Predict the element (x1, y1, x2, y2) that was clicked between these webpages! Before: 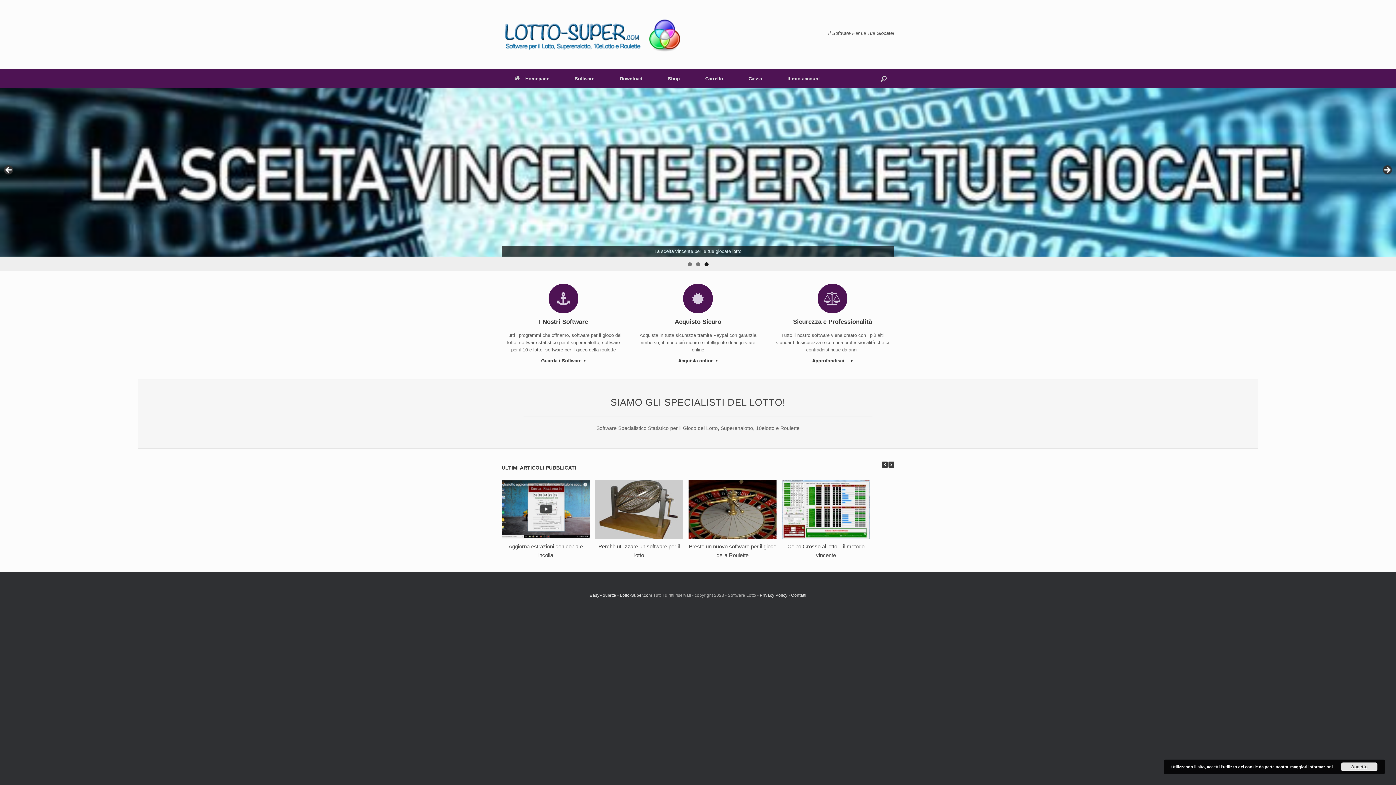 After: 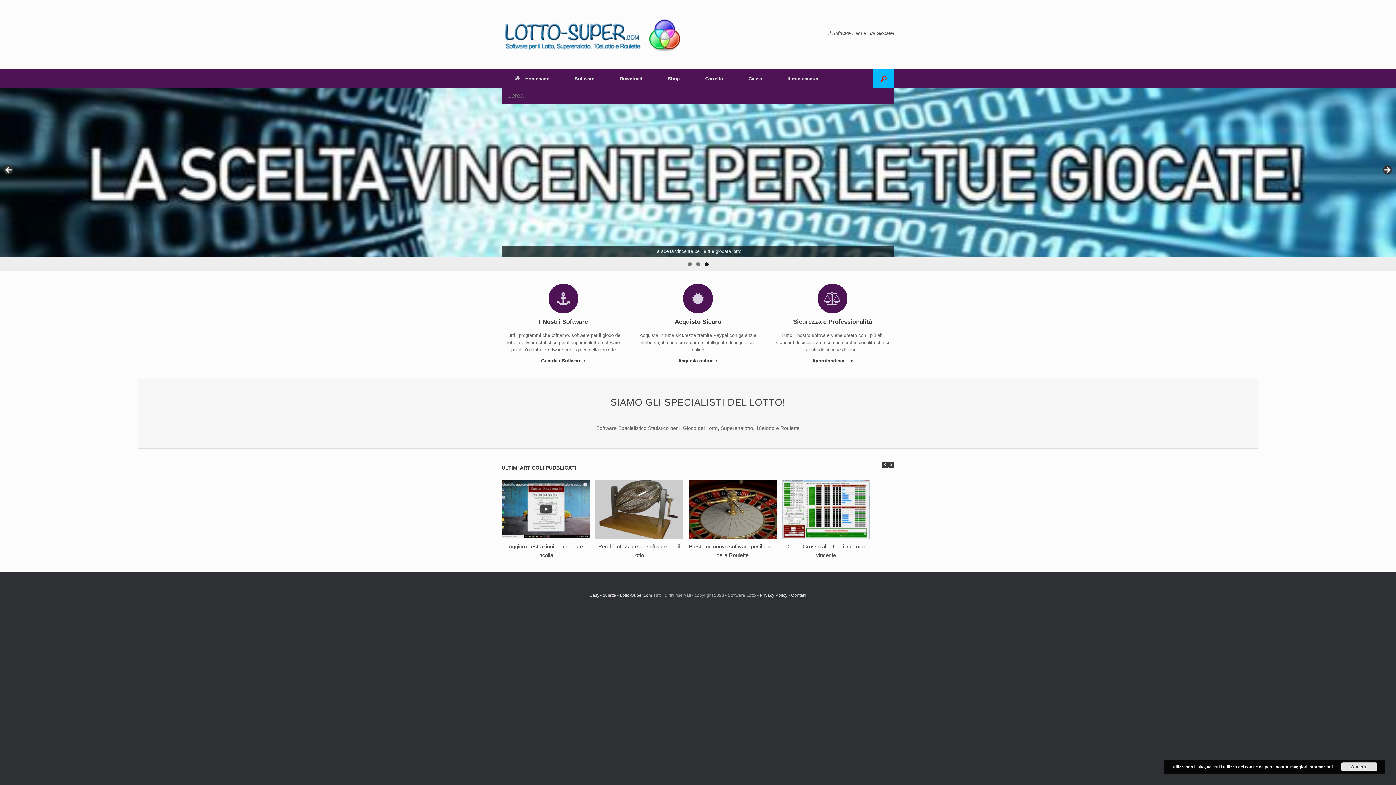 Action: label: Apri la ricerca bbox: (873, 69, 894, 88)